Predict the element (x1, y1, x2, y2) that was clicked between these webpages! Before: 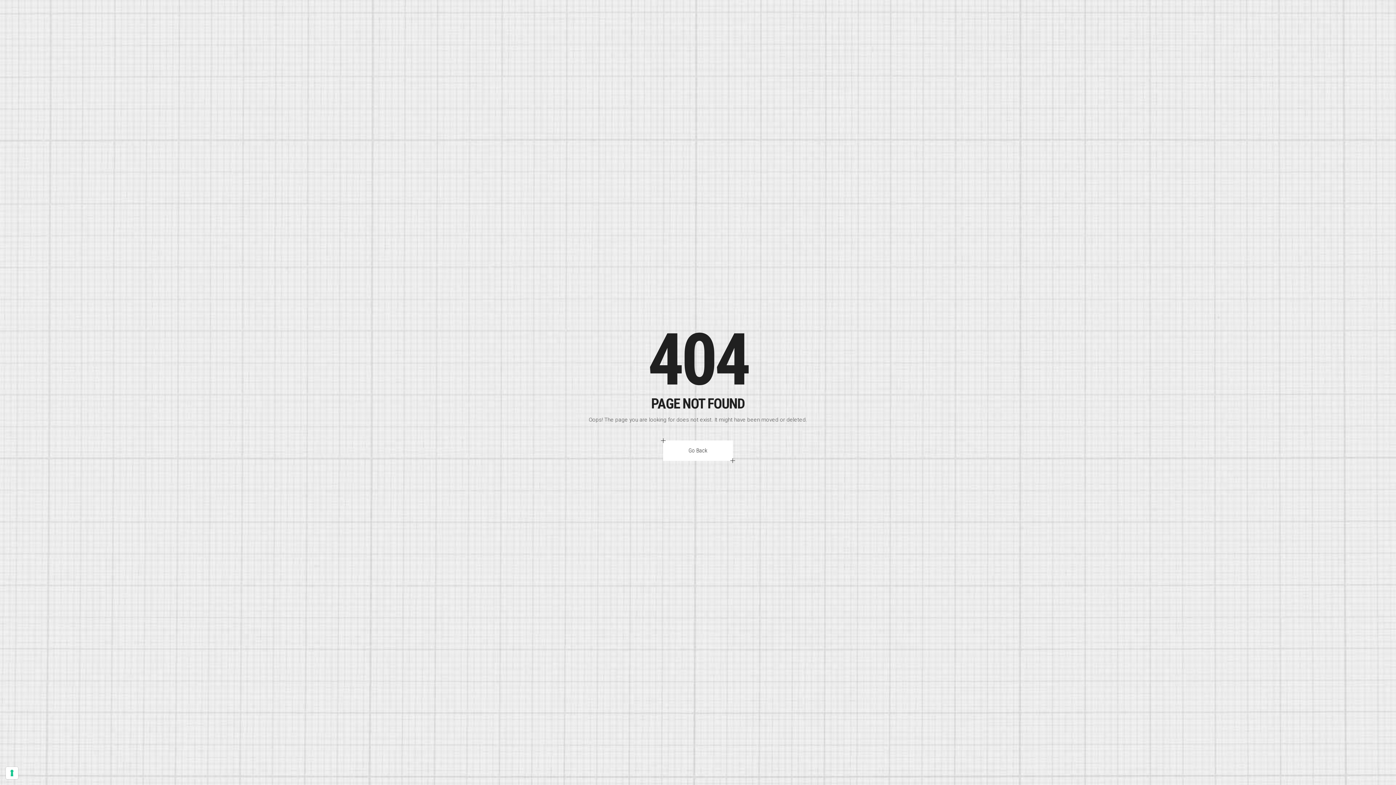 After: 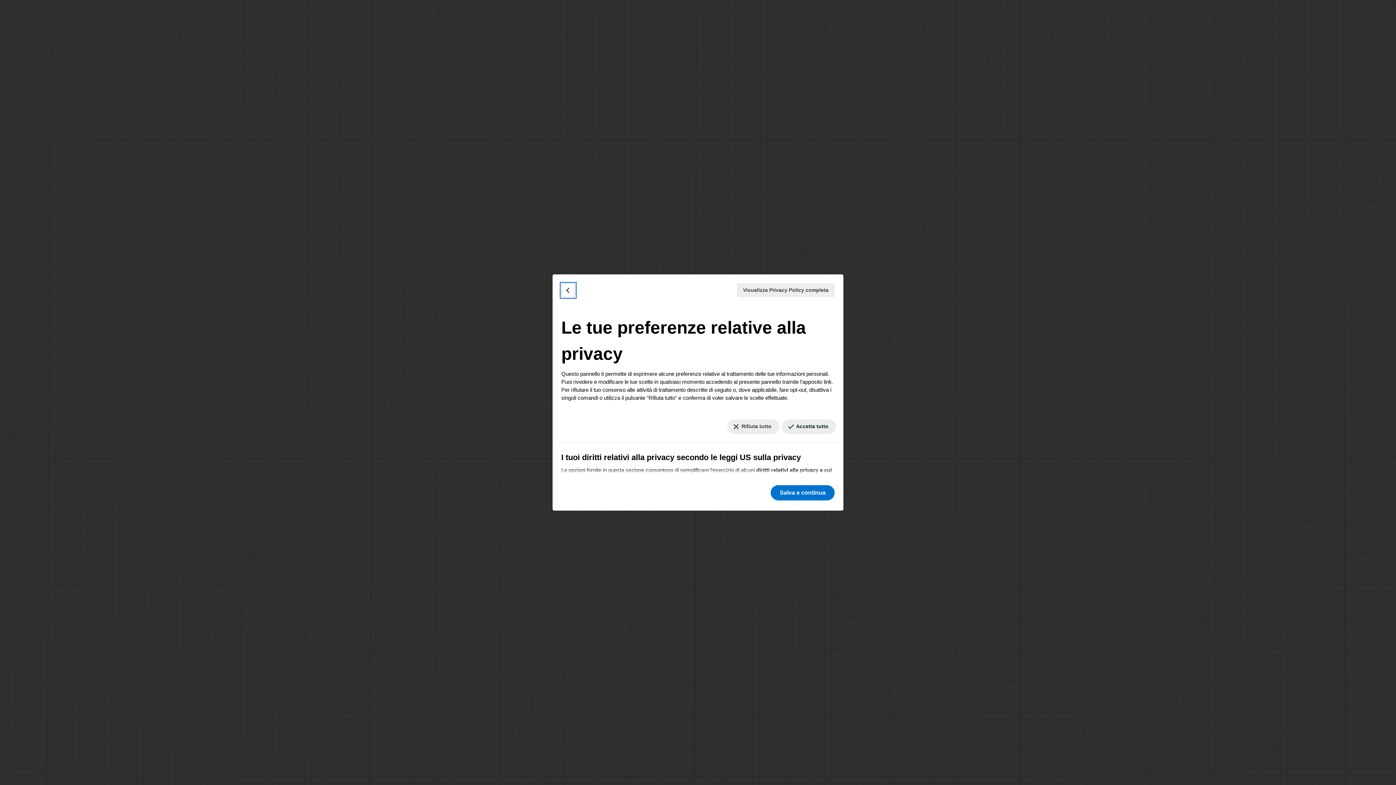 Action: bbox: (5, 767, 18, 779) label: Le tue preferenze relative al consenso per le tecnologie di tracciamento